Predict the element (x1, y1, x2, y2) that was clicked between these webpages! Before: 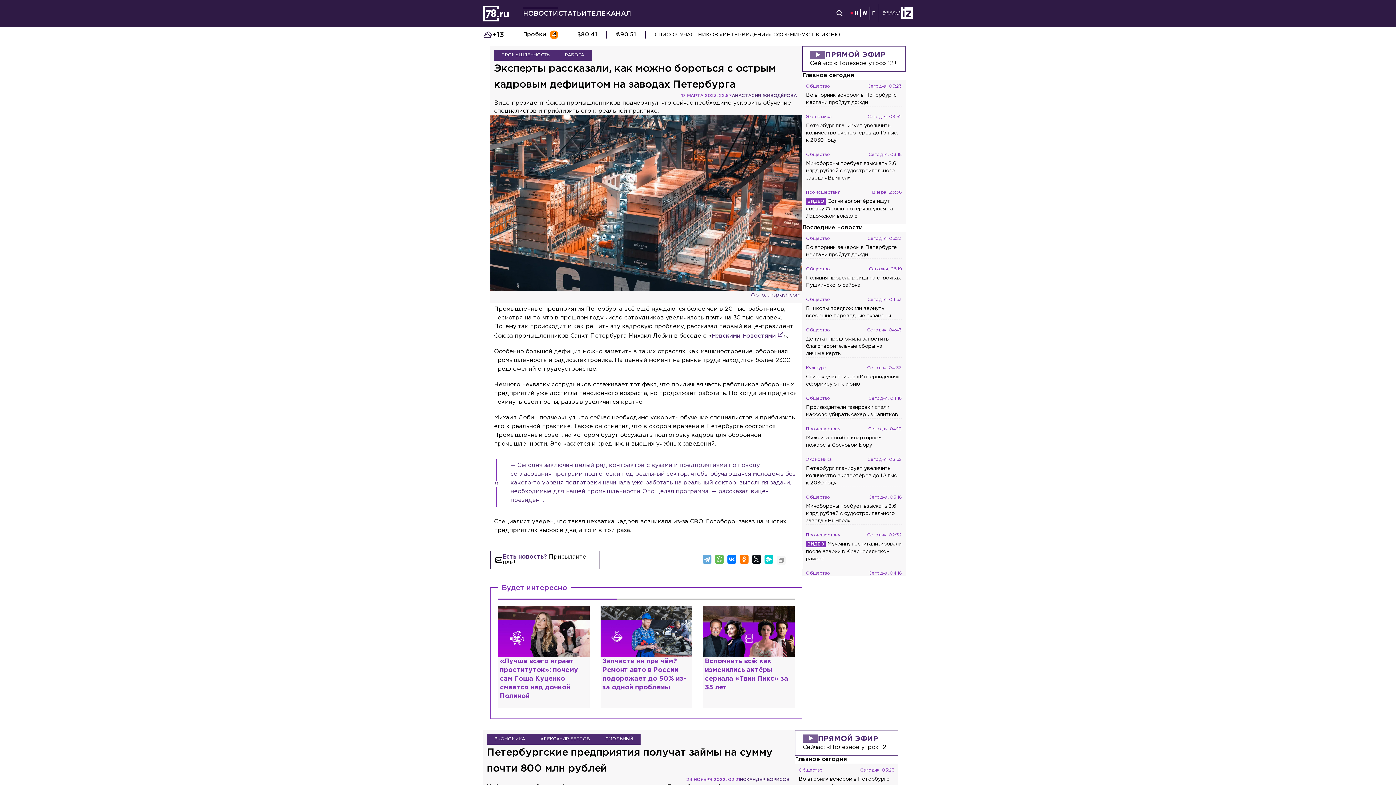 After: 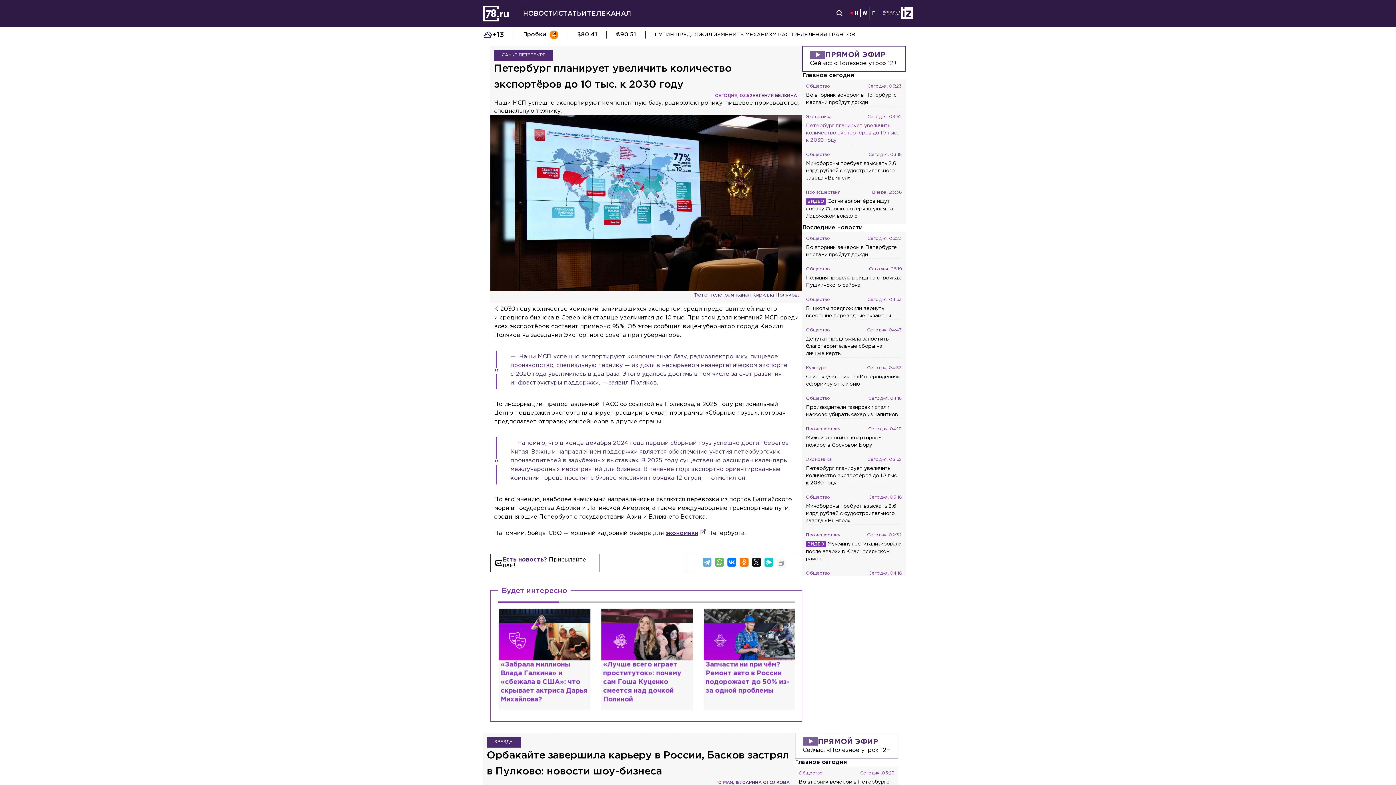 Action: bbox: (806, 113, 902, 144) label: Экономика
Сегодня, 03:52
Петербург планирует увеличить количество экспортёров до 10 тыс. к 2030 году